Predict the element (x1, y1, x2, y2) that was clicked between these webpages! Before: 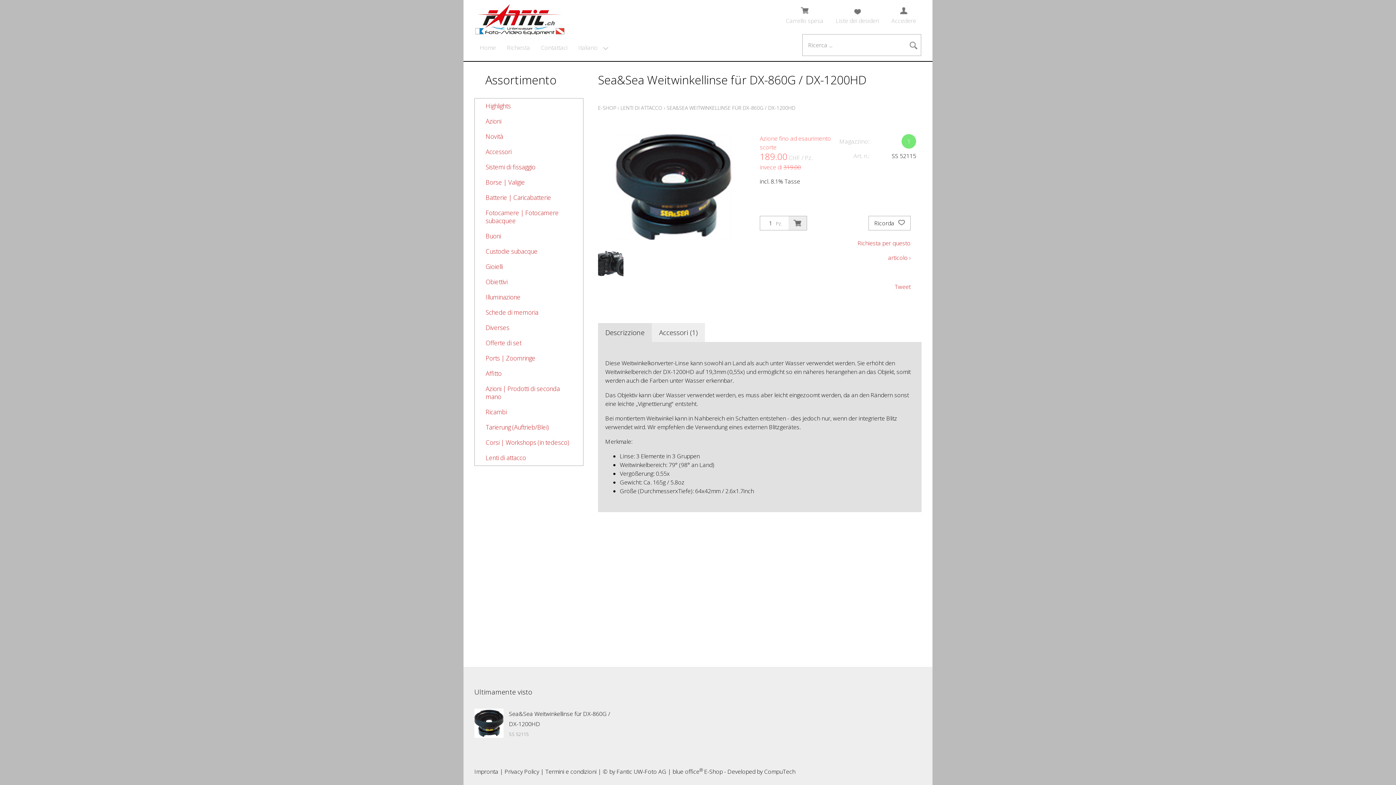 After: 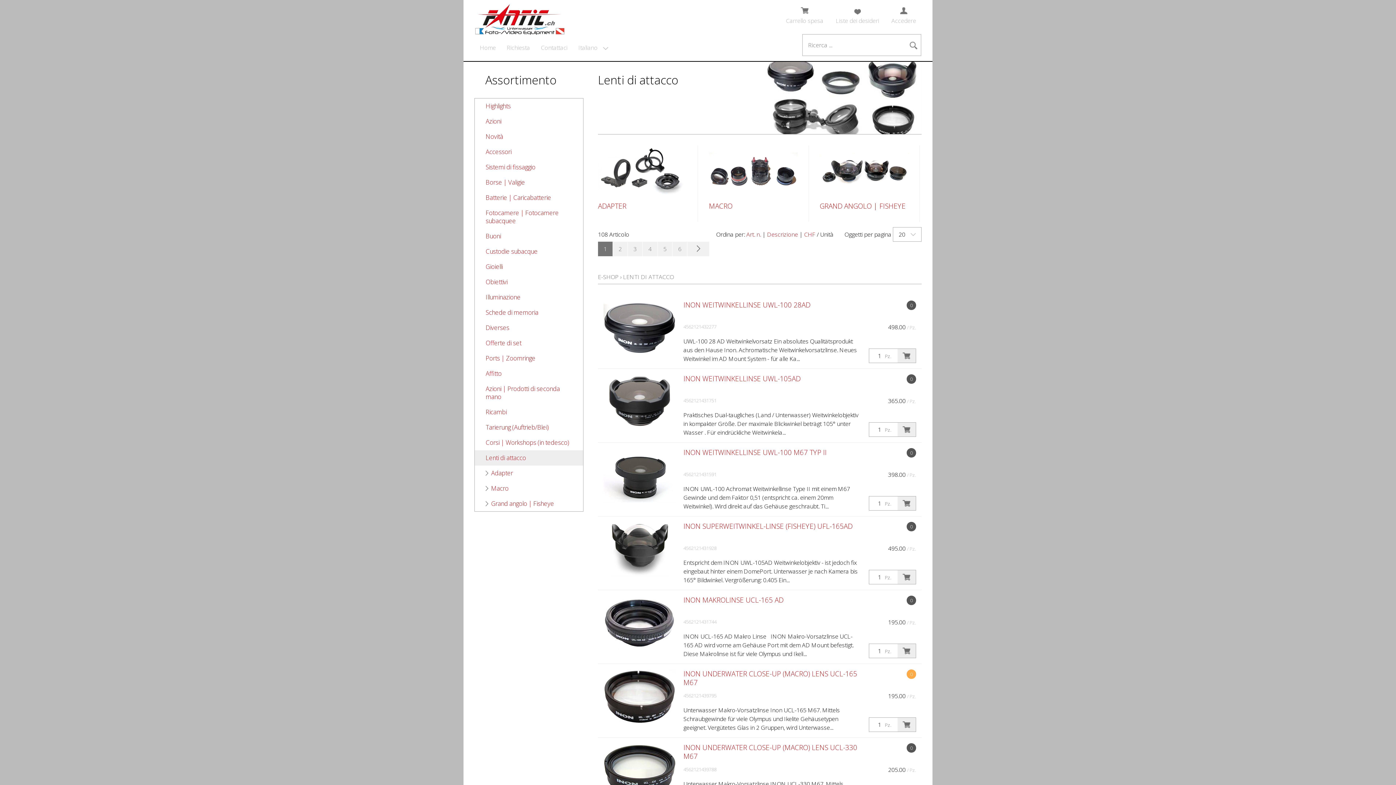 Action: bbox: (620, 104, 662, 111) label: LENTI DI ATTACCO